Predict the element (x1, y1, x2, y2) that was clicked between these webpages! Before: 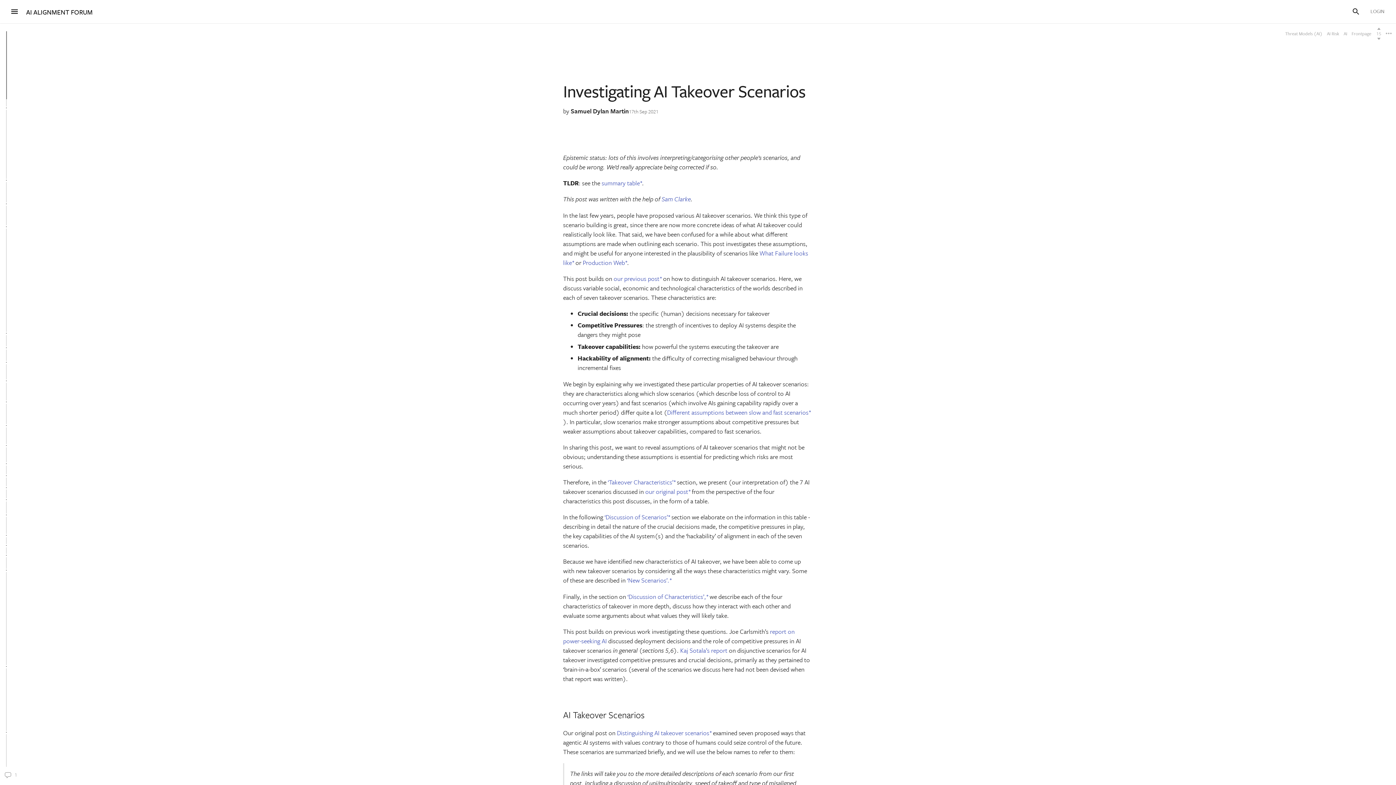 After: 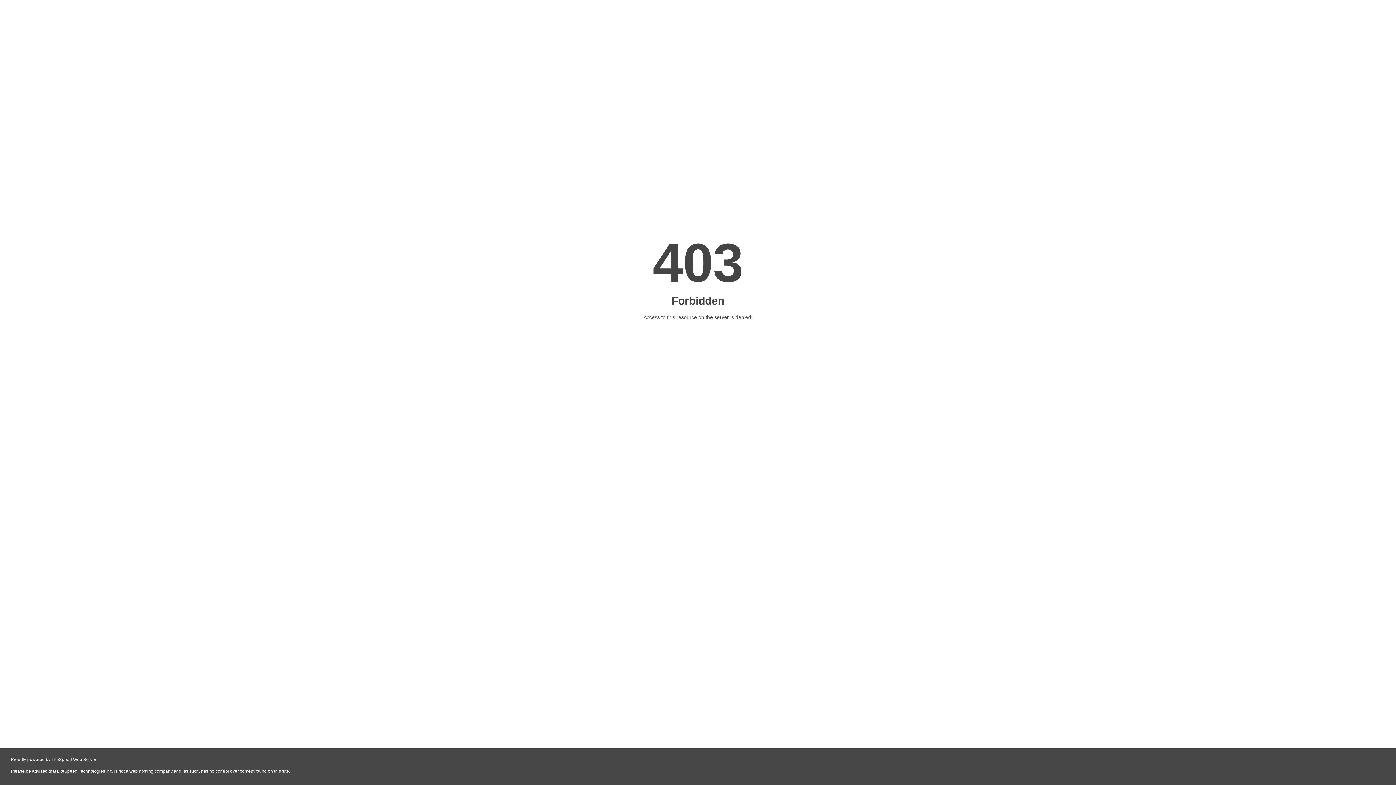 Action: bbox: (680, 646, 727, 655) label: Kaj Sotala’s report